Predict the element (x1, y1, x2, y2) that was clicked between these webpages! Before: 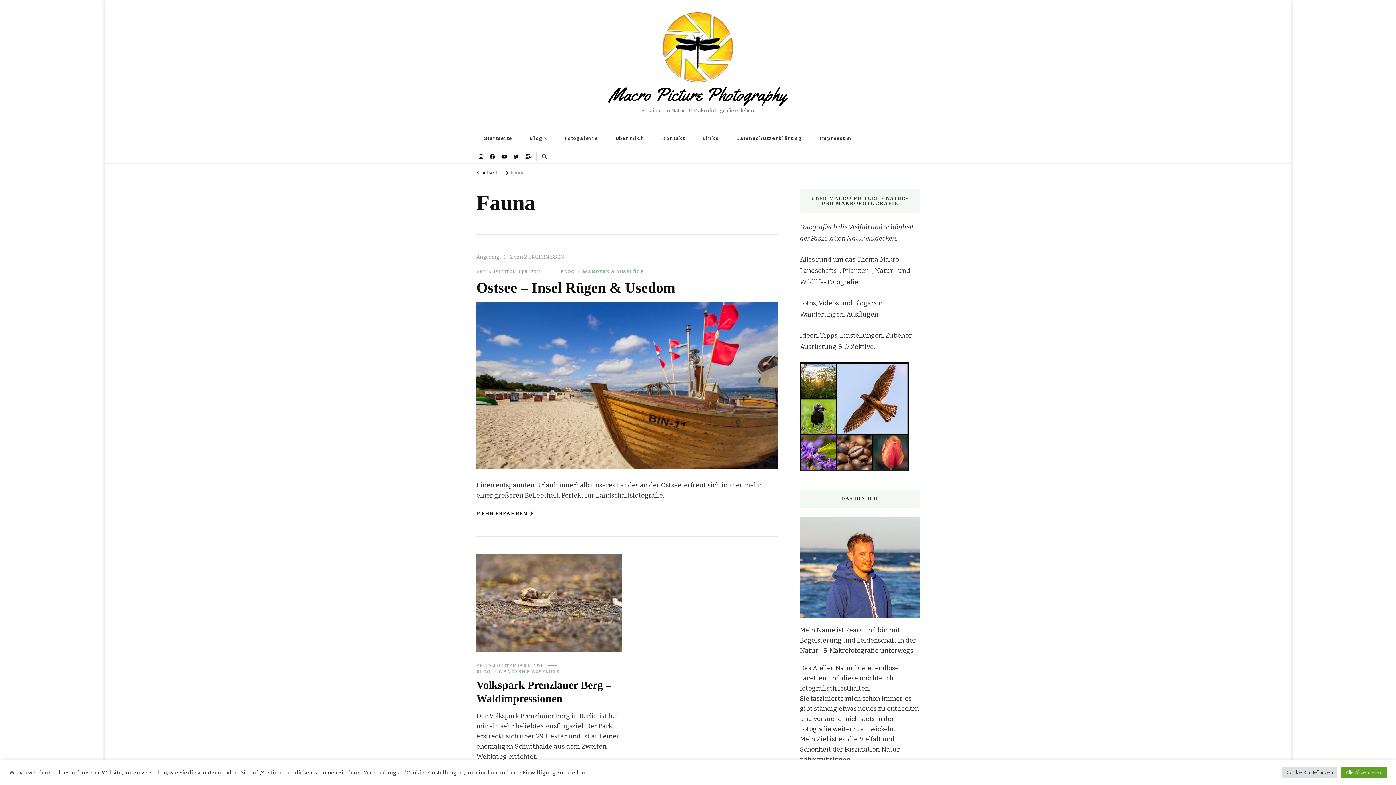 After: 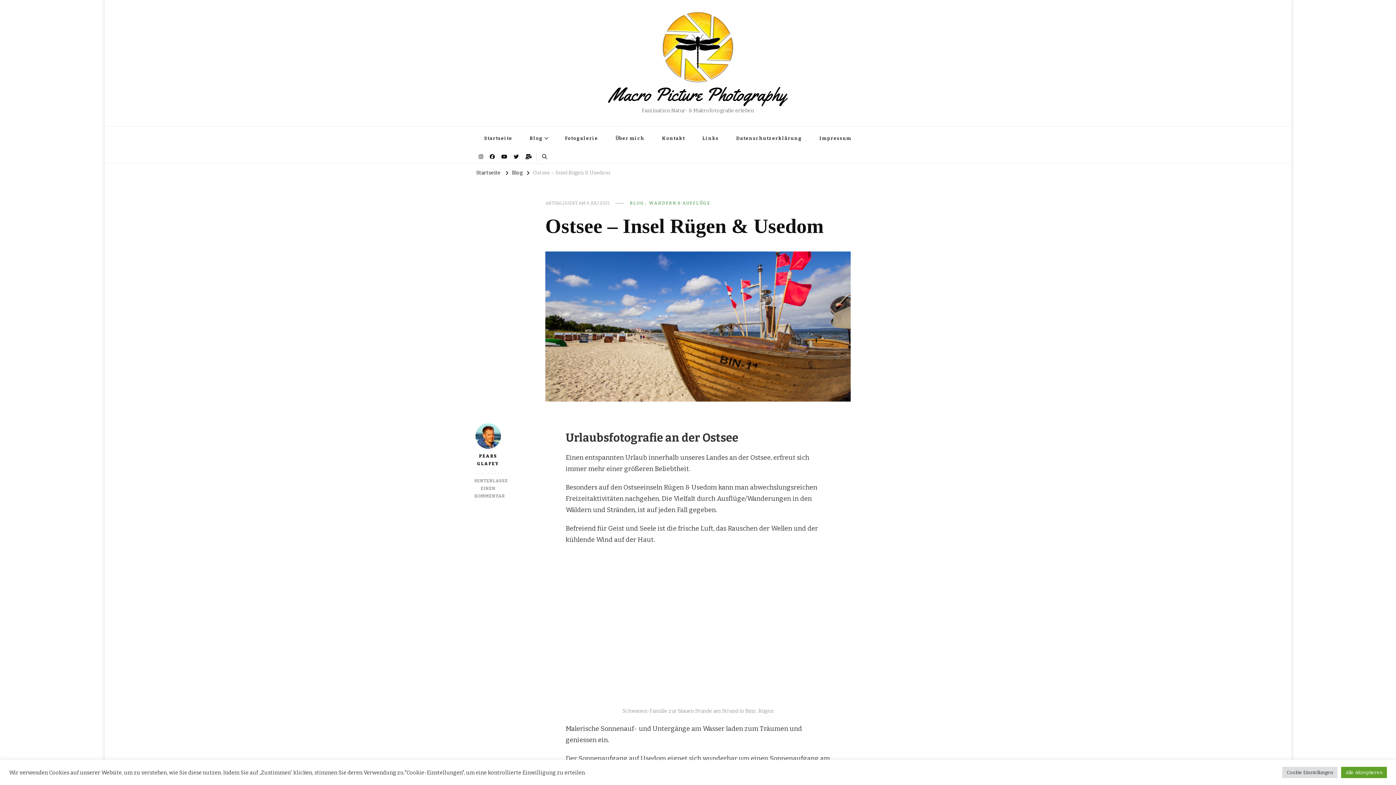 Action: bbox: (517, 269, 540, 275) label: 4. JULI 2021